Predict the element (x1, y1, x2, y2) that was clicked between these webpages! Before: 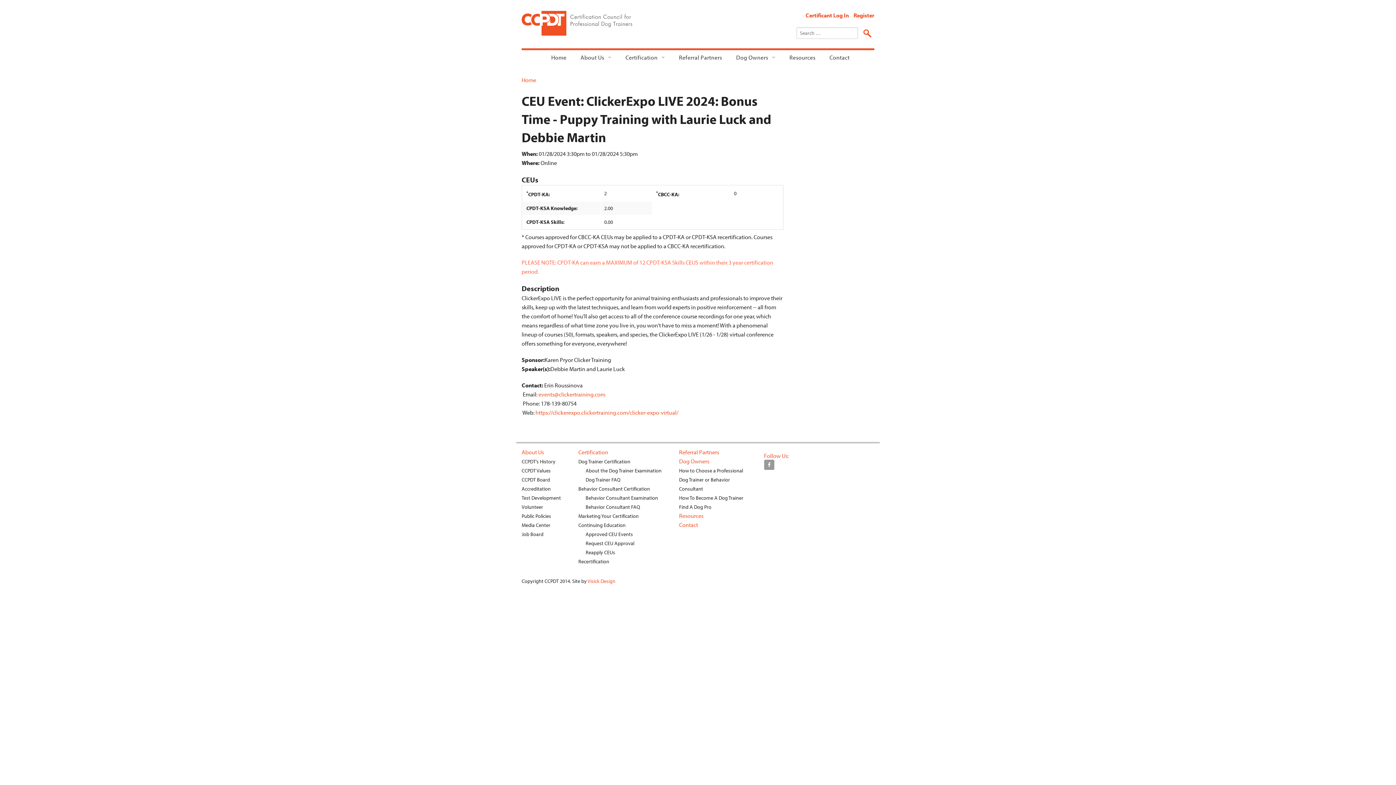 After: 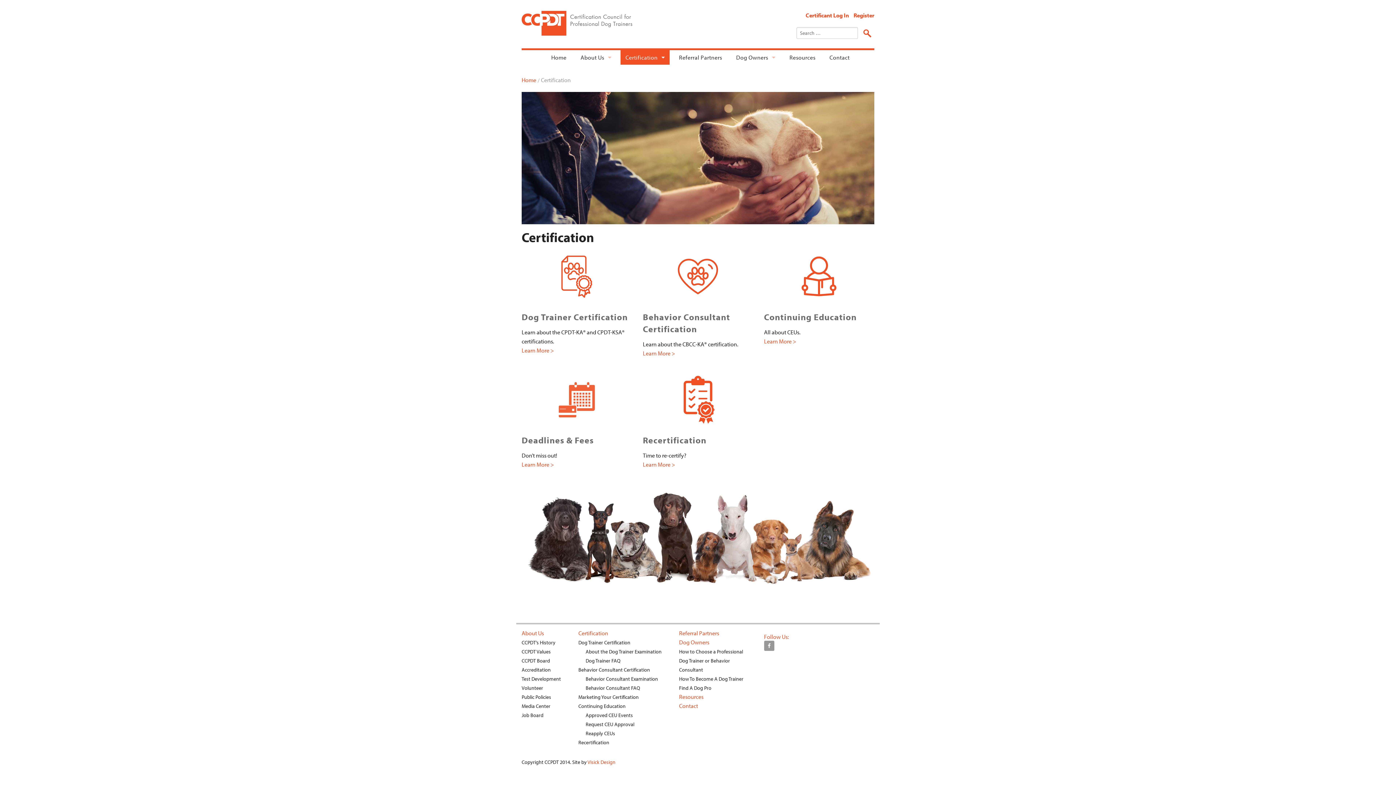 Action: bbox: (578, 448, 608, 457) label: Certification